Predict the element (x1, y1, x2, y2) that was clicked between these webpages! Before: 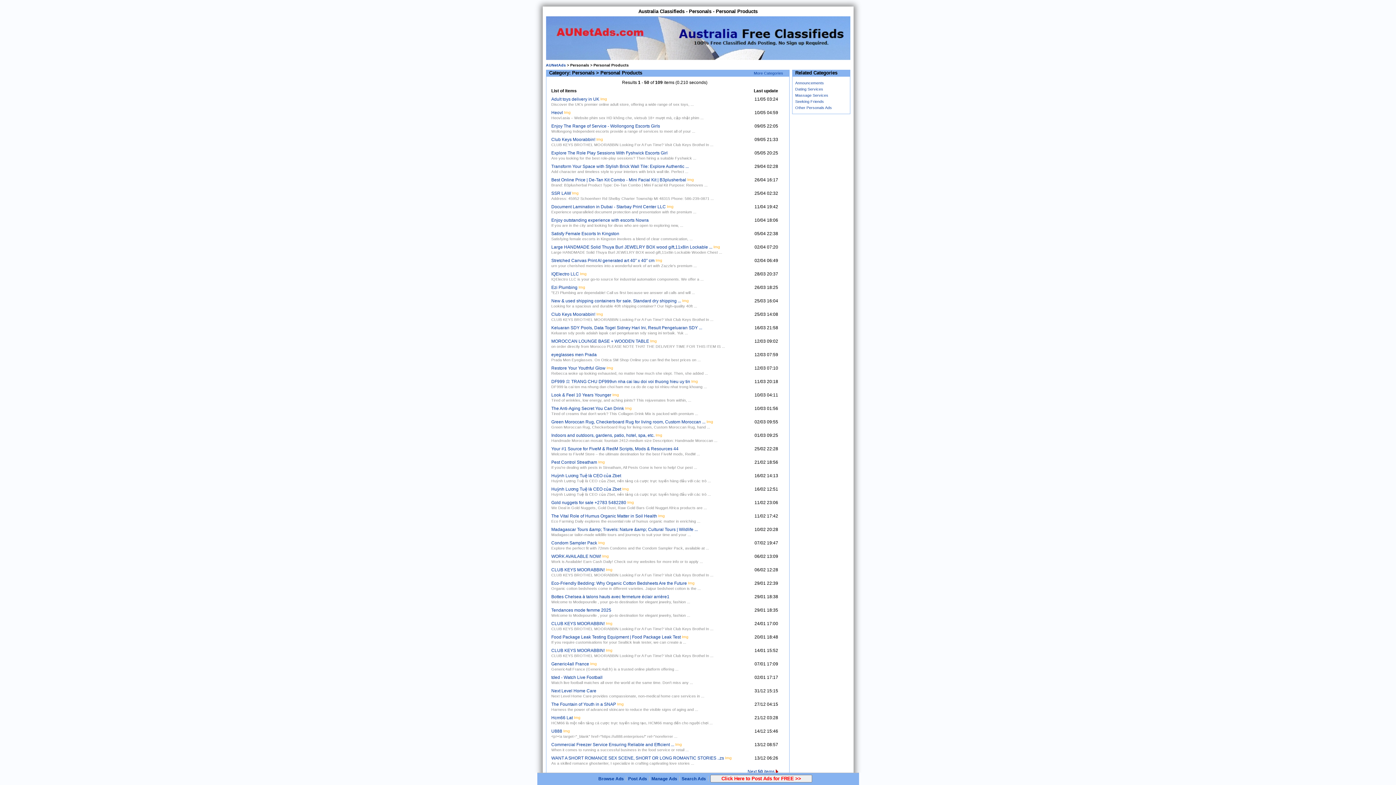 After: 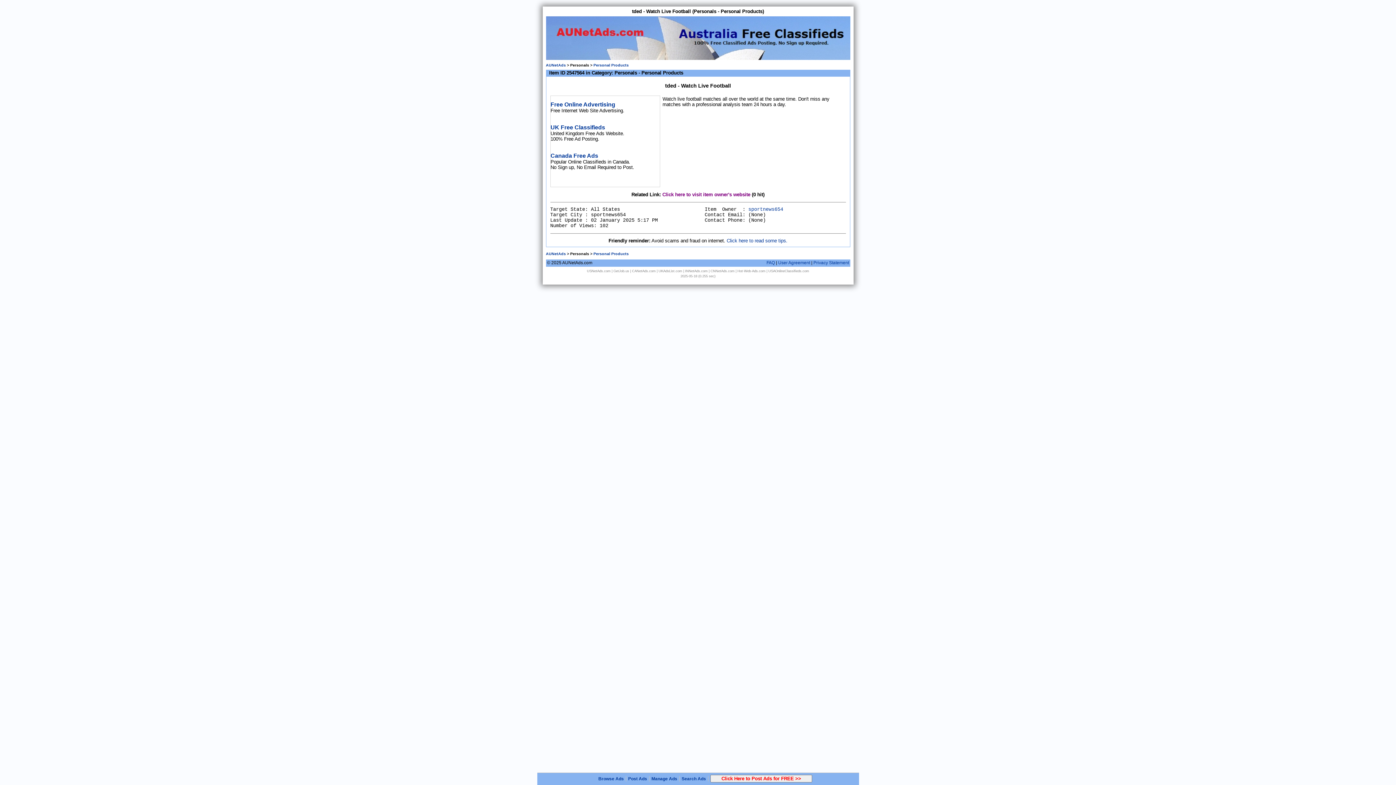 Action: label: tded - Watch Live Football bbox: (551, 675, 602, 680)